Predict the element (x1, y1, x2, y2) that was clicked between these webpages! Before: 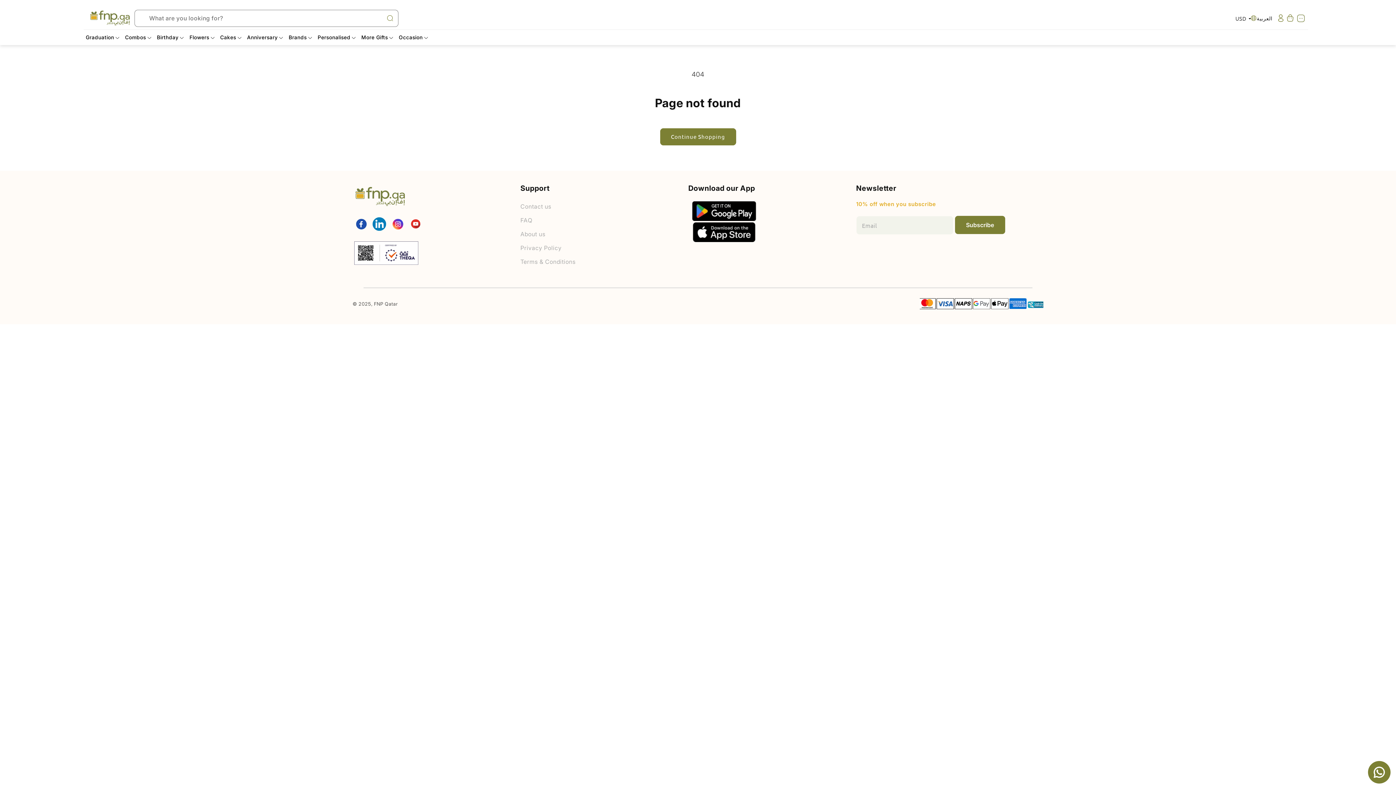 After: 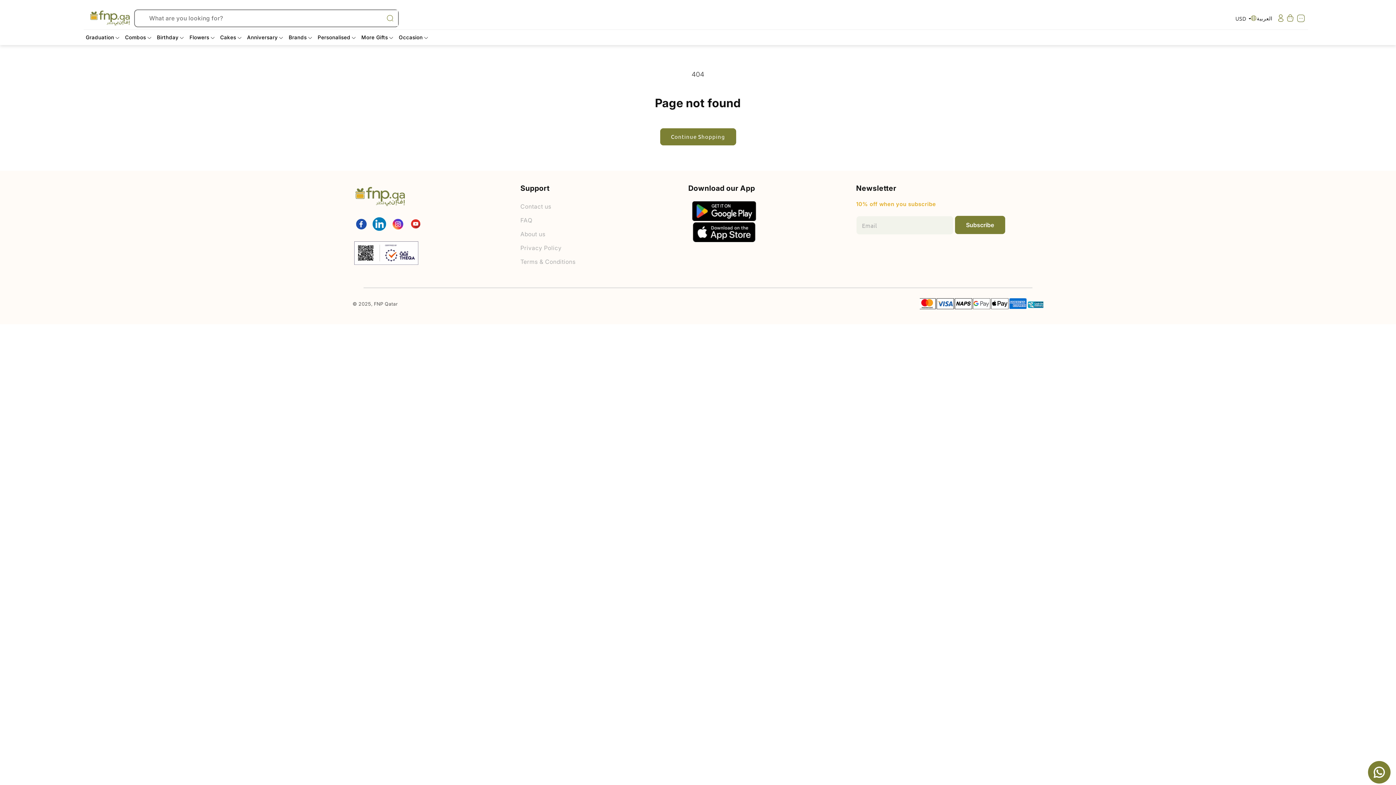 Action: label: What are you looking for? bbox: (382, 10, 398, 26)